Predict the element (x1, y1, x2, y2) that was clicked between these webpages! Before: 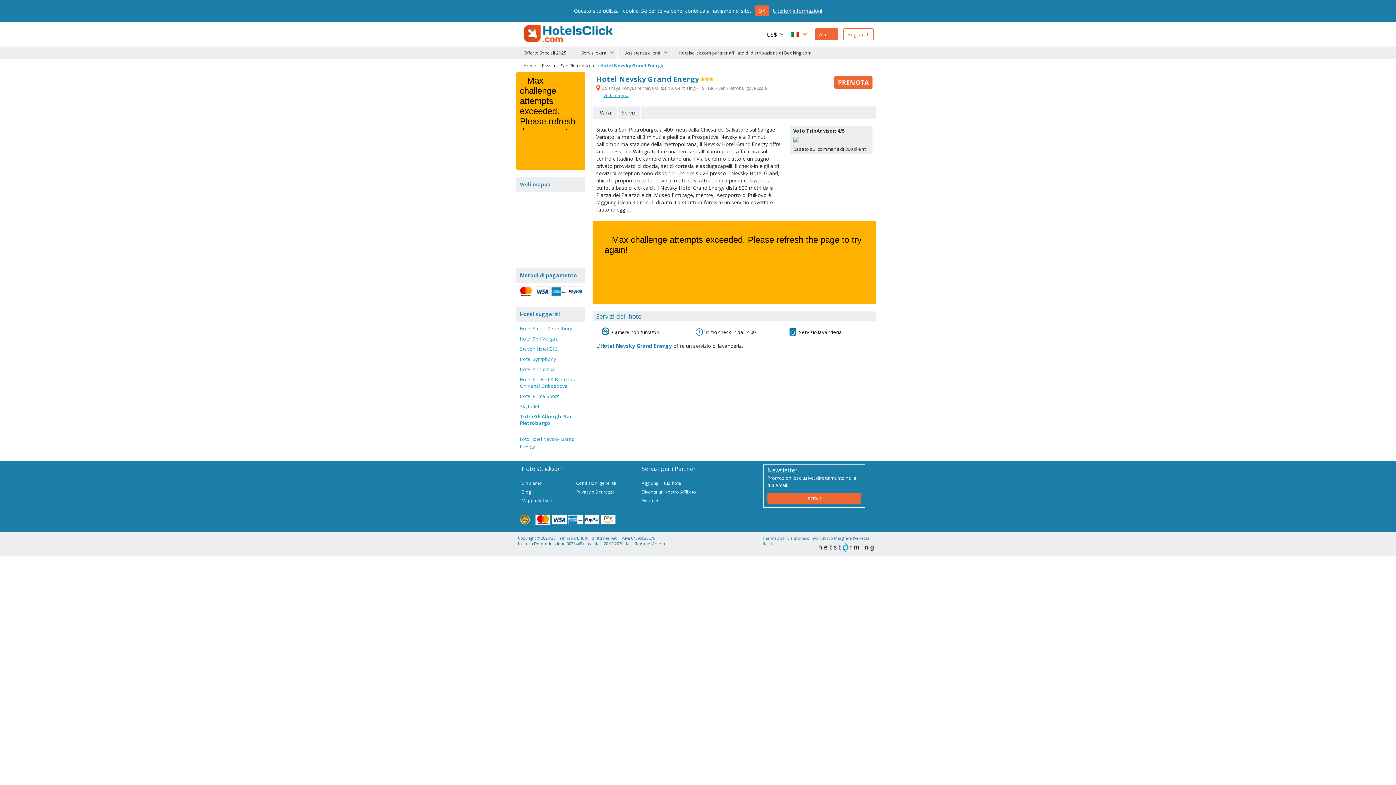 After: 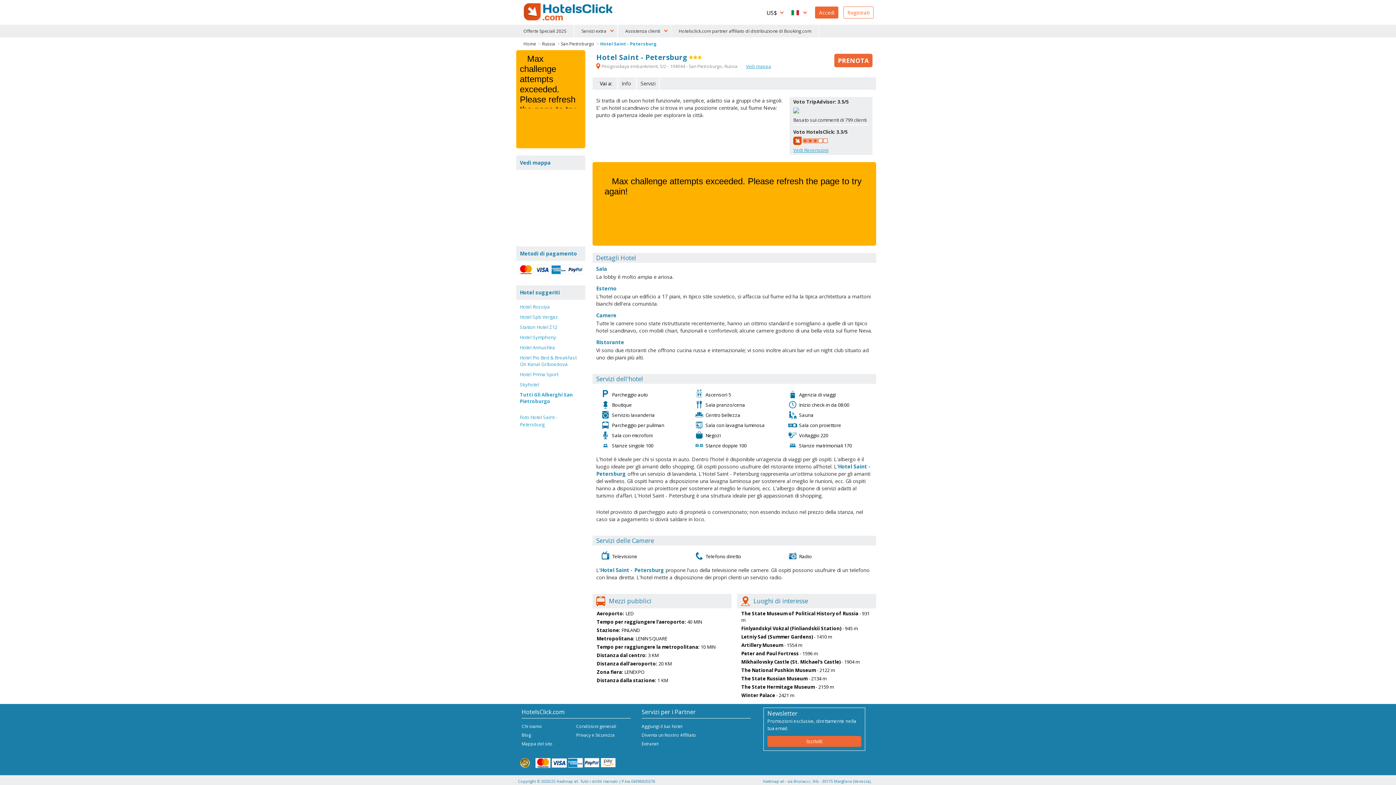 Action: label: Hotel Saint - Petersburg bbox: (520, 325, 572, 332)